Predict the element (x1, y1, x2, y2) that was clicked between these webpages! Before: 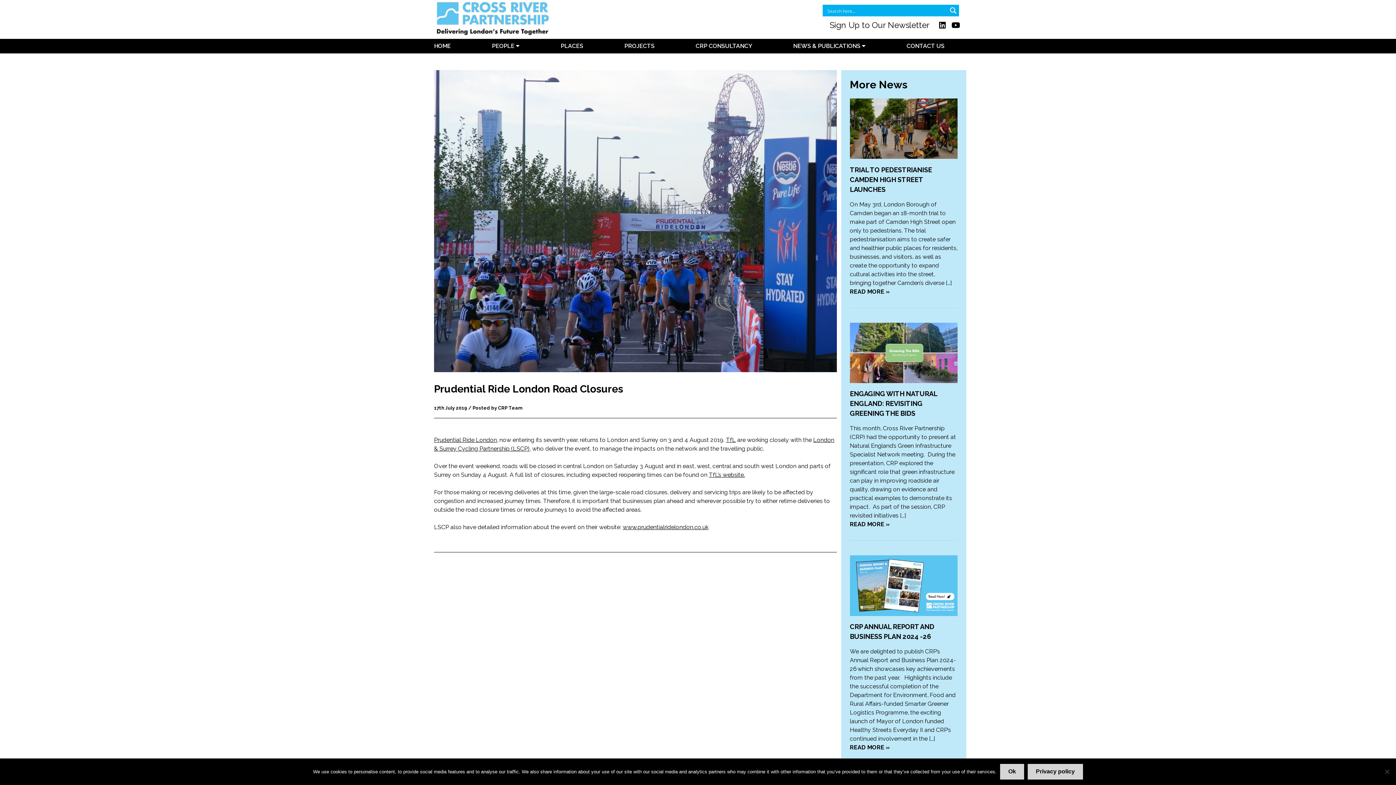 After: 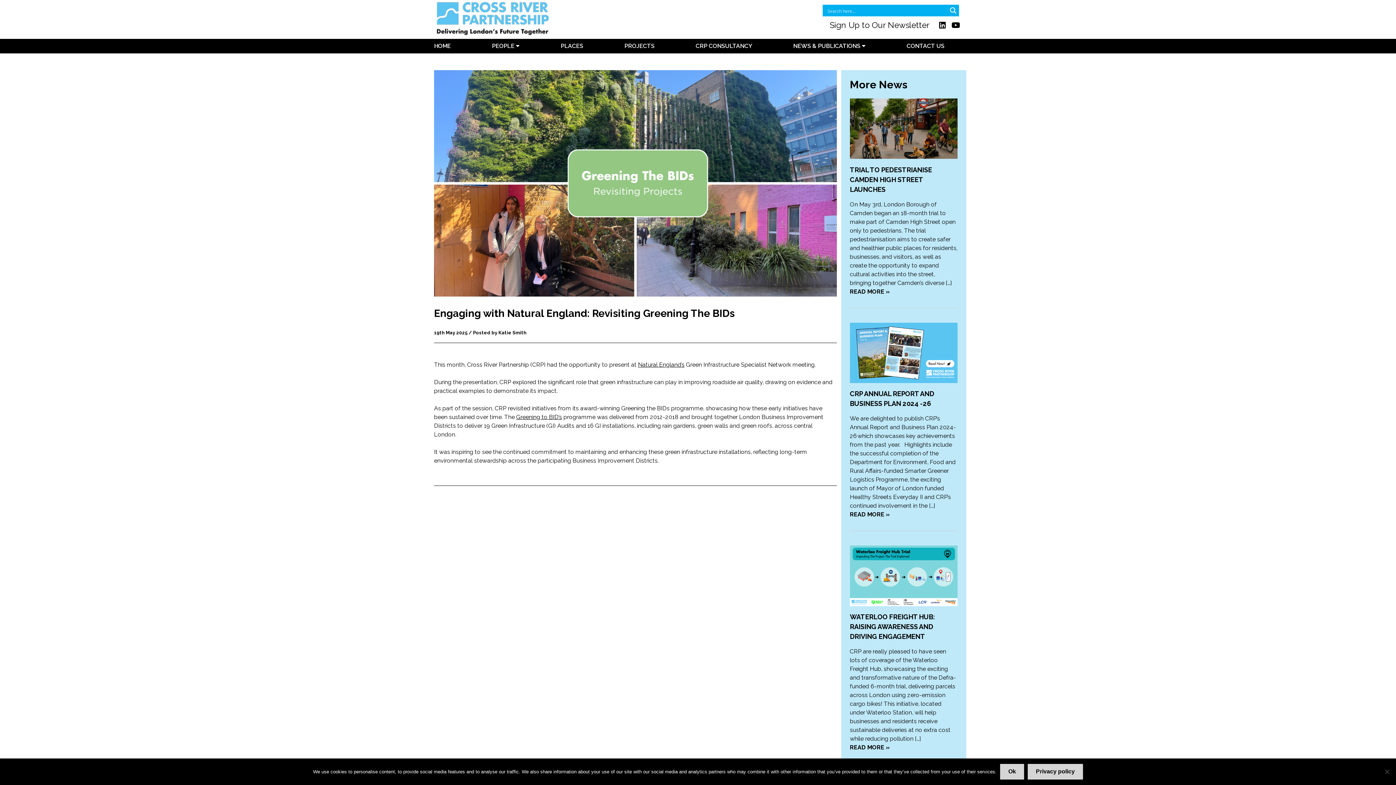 Action: label: ENGAGING WITH NATURAL ENGLAND: REVISITING GREENING THE BIDS

This month, Cross River Partnership (CRP) had the opportunity to present at Natural England’s Green Infrastructure Specialist Network meeting.  During the presentation, CRP explored the significant role that green infrastructure can play in improving roadside air quality, drawing on evidence and practical examples to demonstrate its impact.  As part of the session, CRP revisited initiatives […]

READ MORE » bbox: (850, 322, 957, 541)